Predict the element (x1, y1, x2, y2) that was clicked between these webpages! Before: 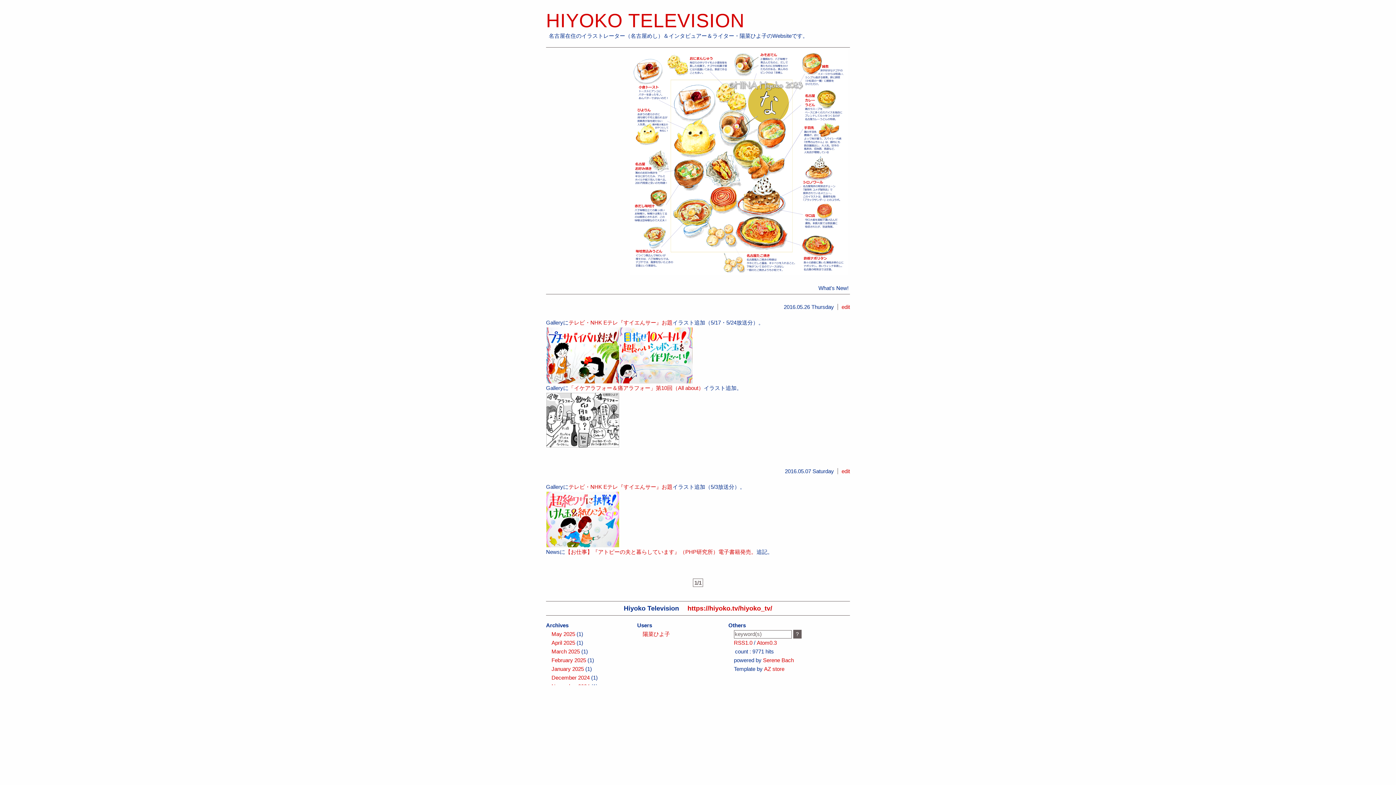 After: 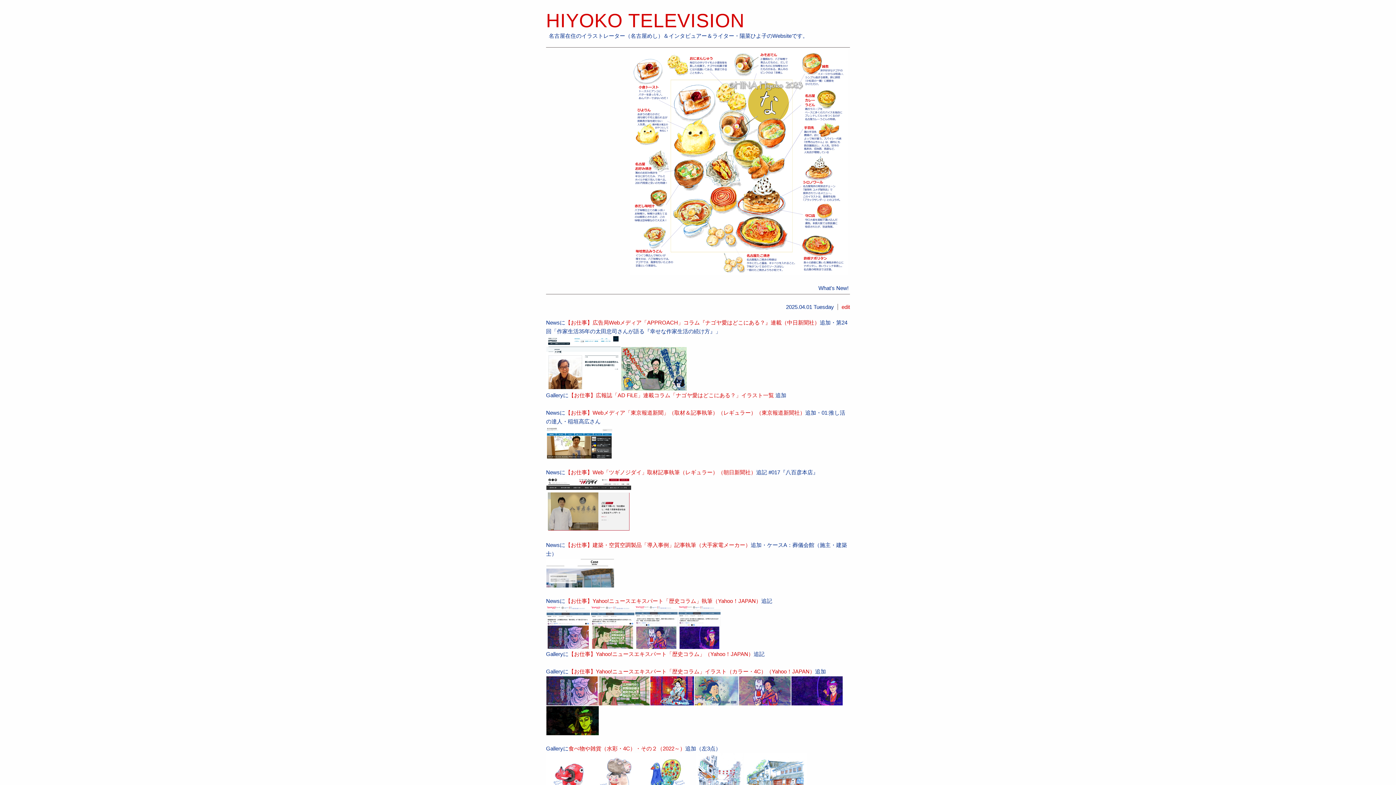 Action: bbox: (551, 640, 575, 646) label: April 2025